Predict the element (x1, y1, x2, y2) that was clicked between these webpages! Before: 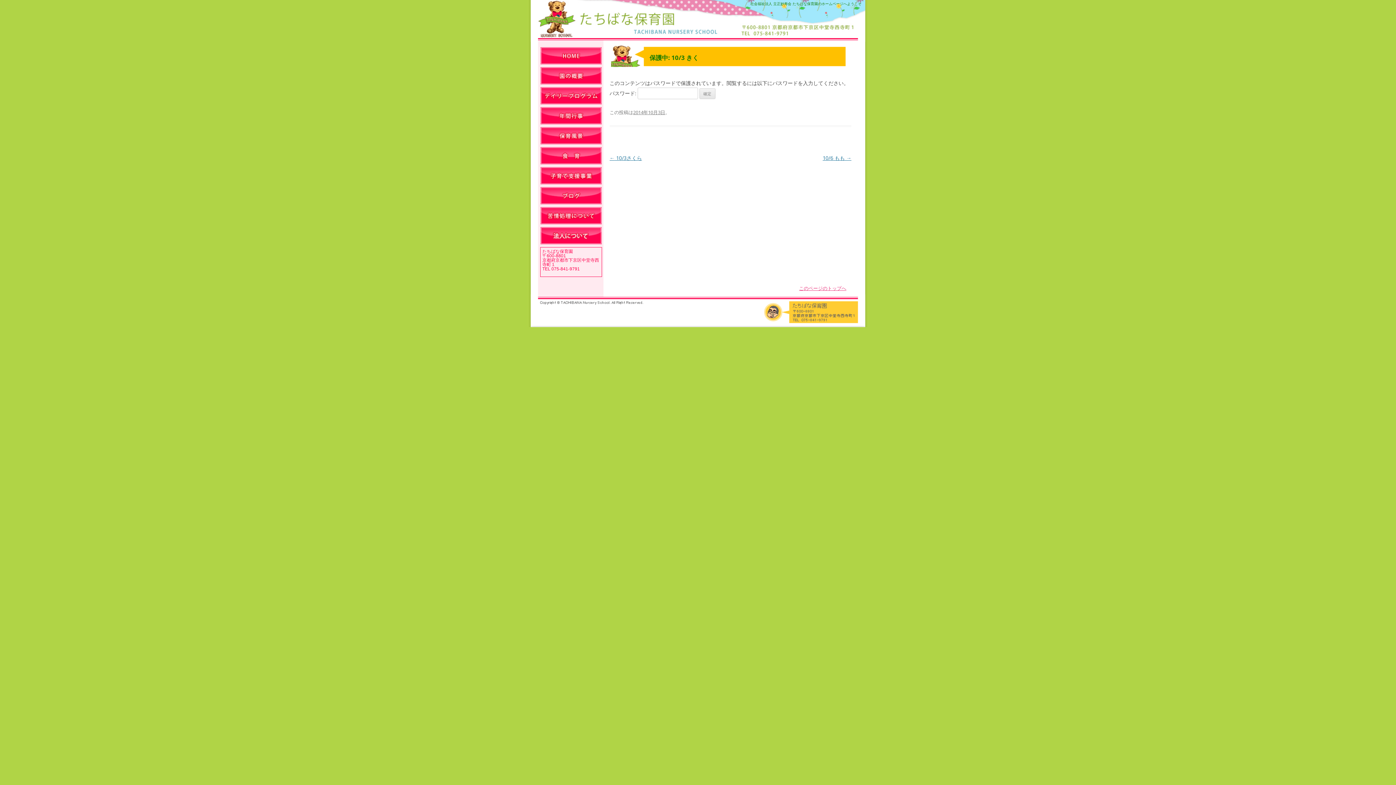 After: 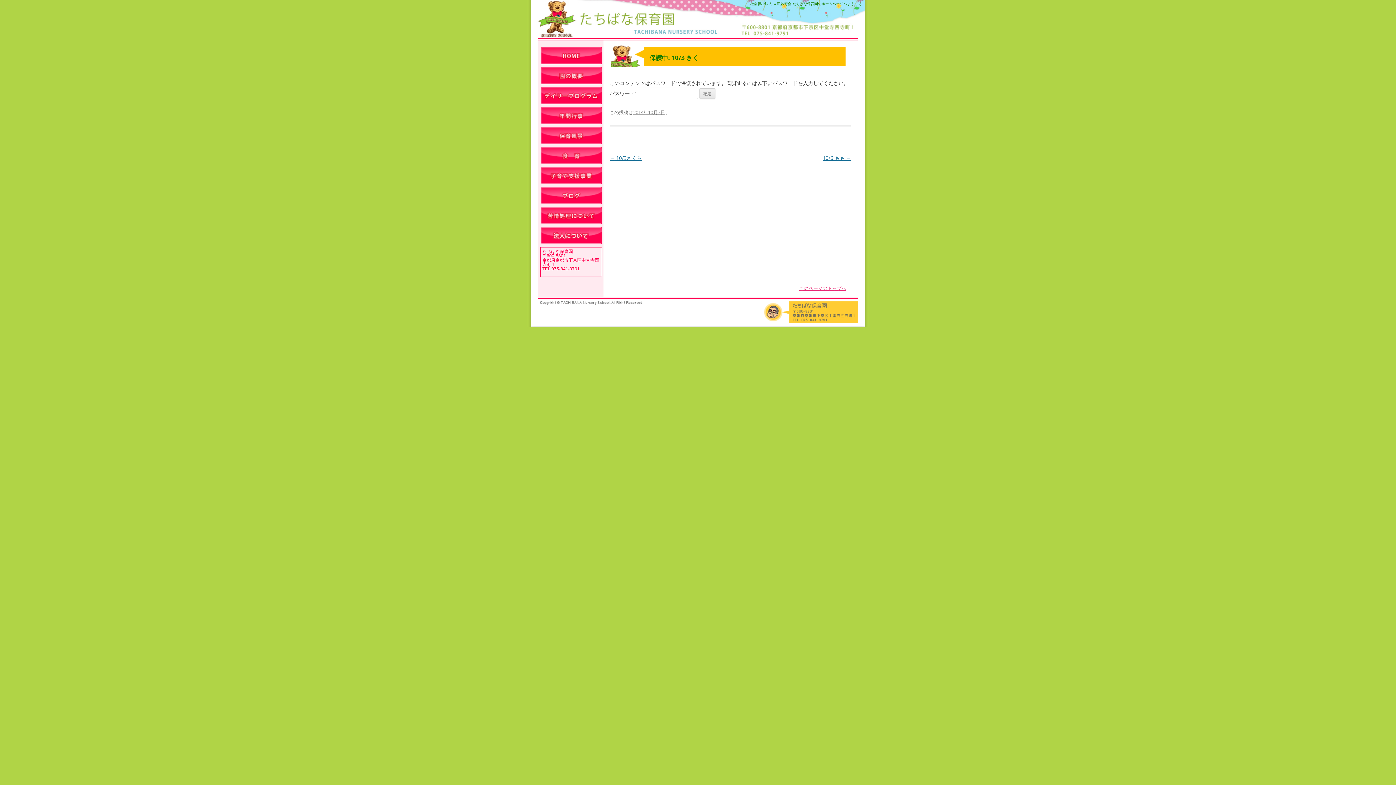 Action: label: 2014年10月3日 bbox: (633, 109, 665, 115)